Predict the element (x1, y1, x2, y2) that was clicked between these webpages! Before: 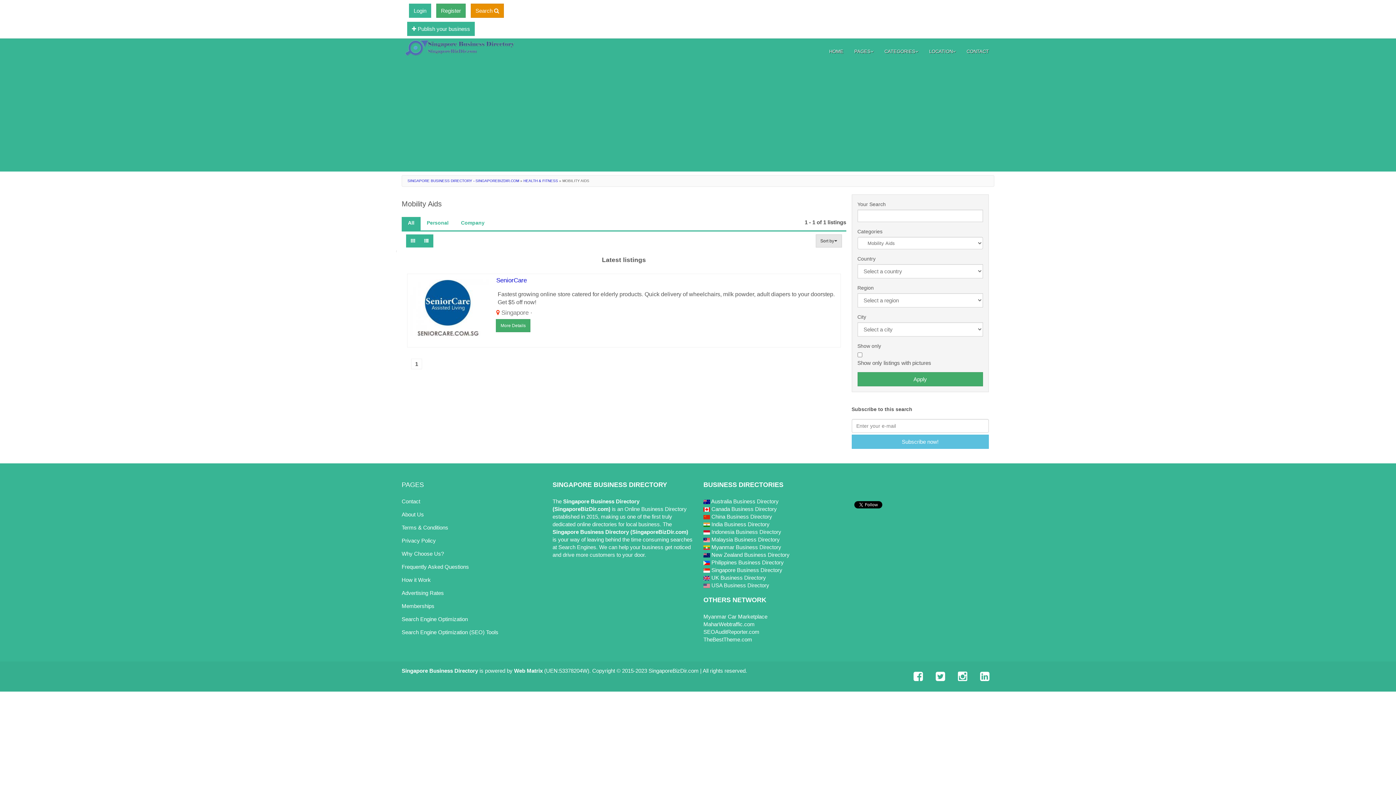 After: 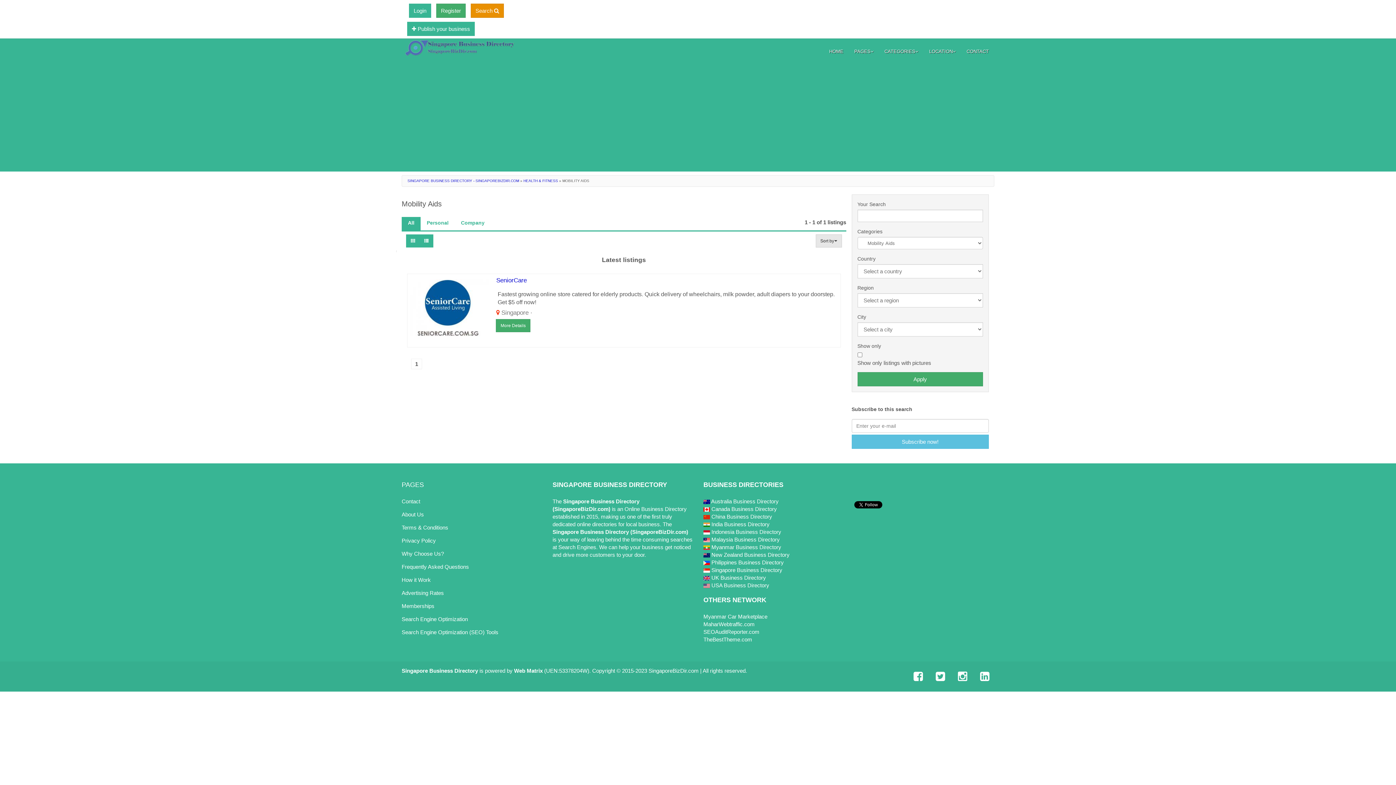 Action: bbox: (857, 372, 983, 386) label: Apply